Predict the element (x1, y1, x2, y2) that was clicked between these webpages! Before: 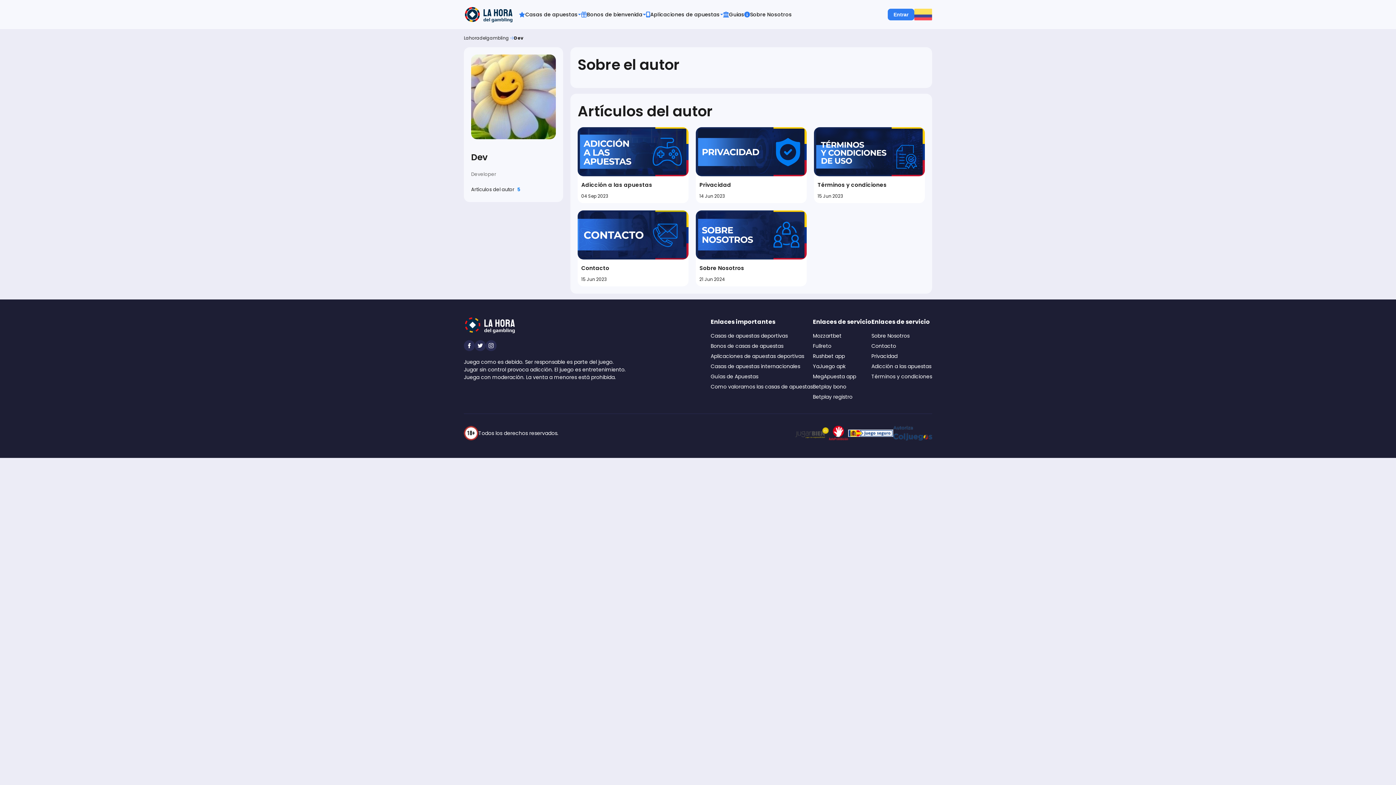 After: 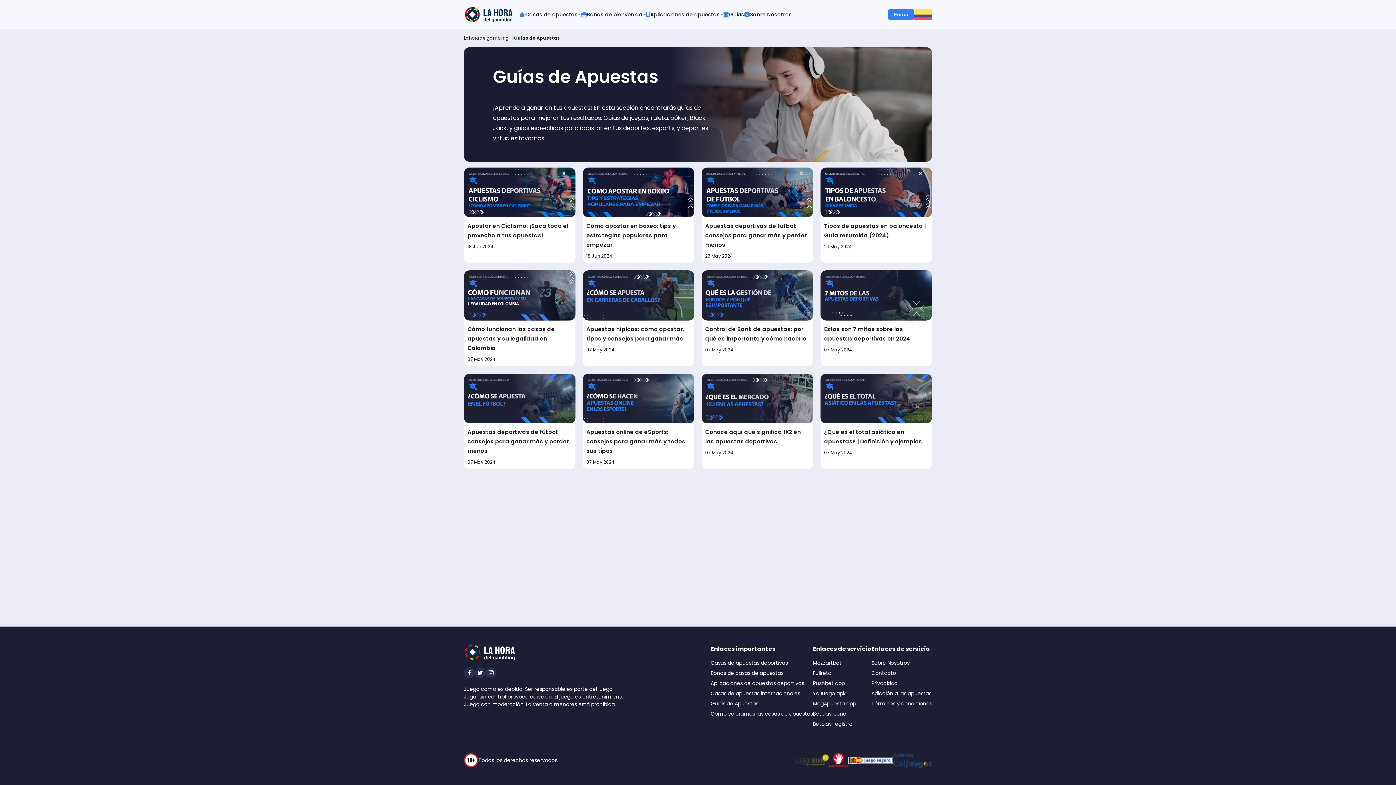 Action: bbox: (710, 373, 758, 380) label: Guías de Apuestas